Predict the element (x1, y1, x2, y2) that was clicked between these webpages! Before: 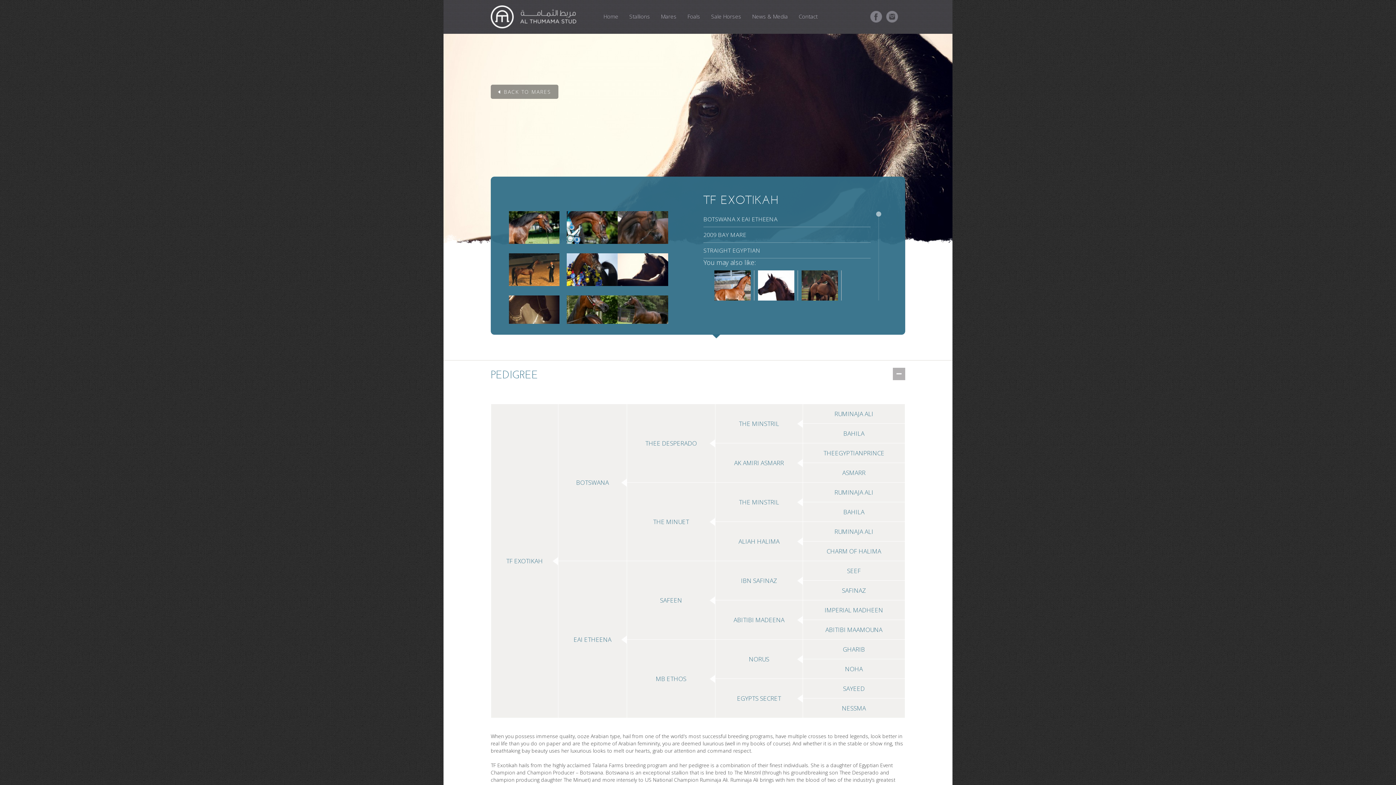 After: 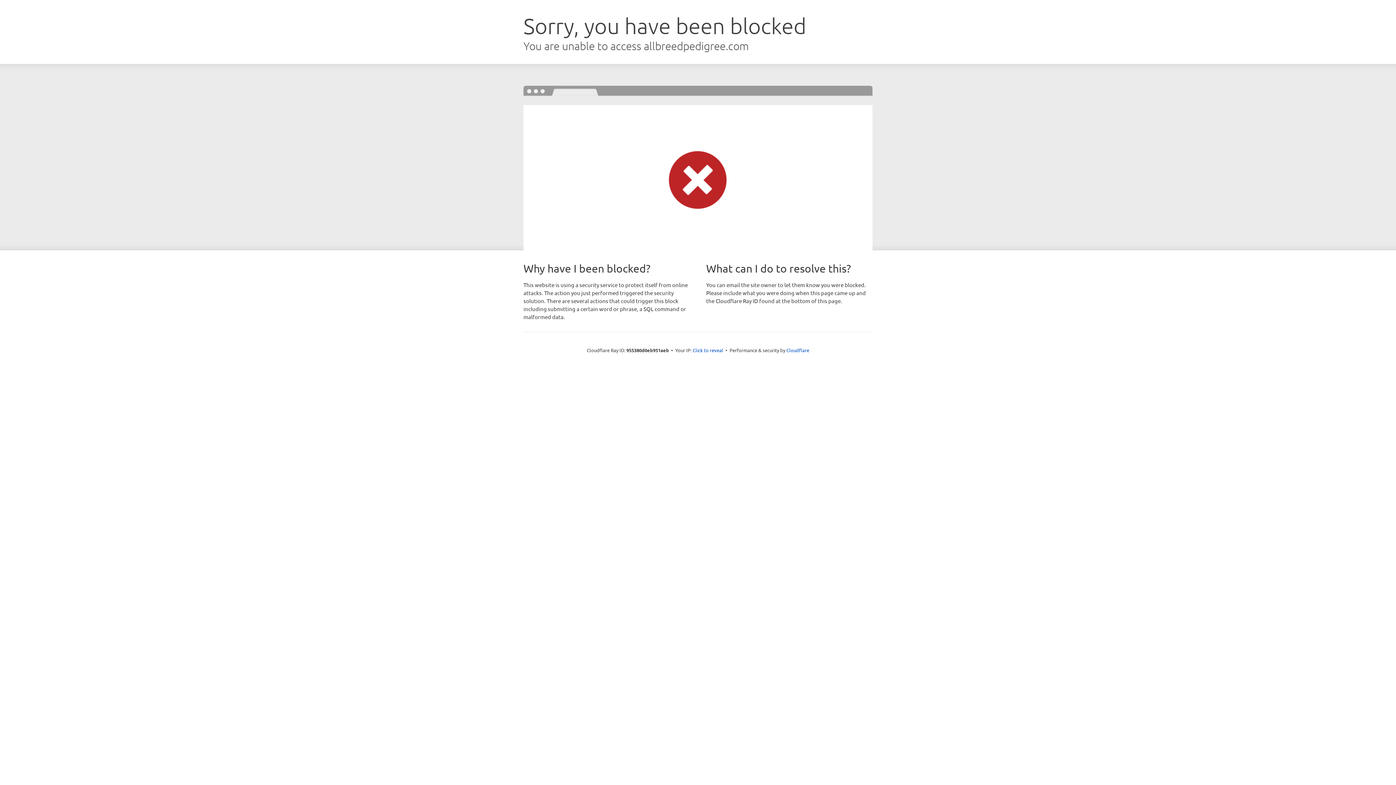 Action: label: THE MINSTRIL bbox: (739, 498, 779, 506)